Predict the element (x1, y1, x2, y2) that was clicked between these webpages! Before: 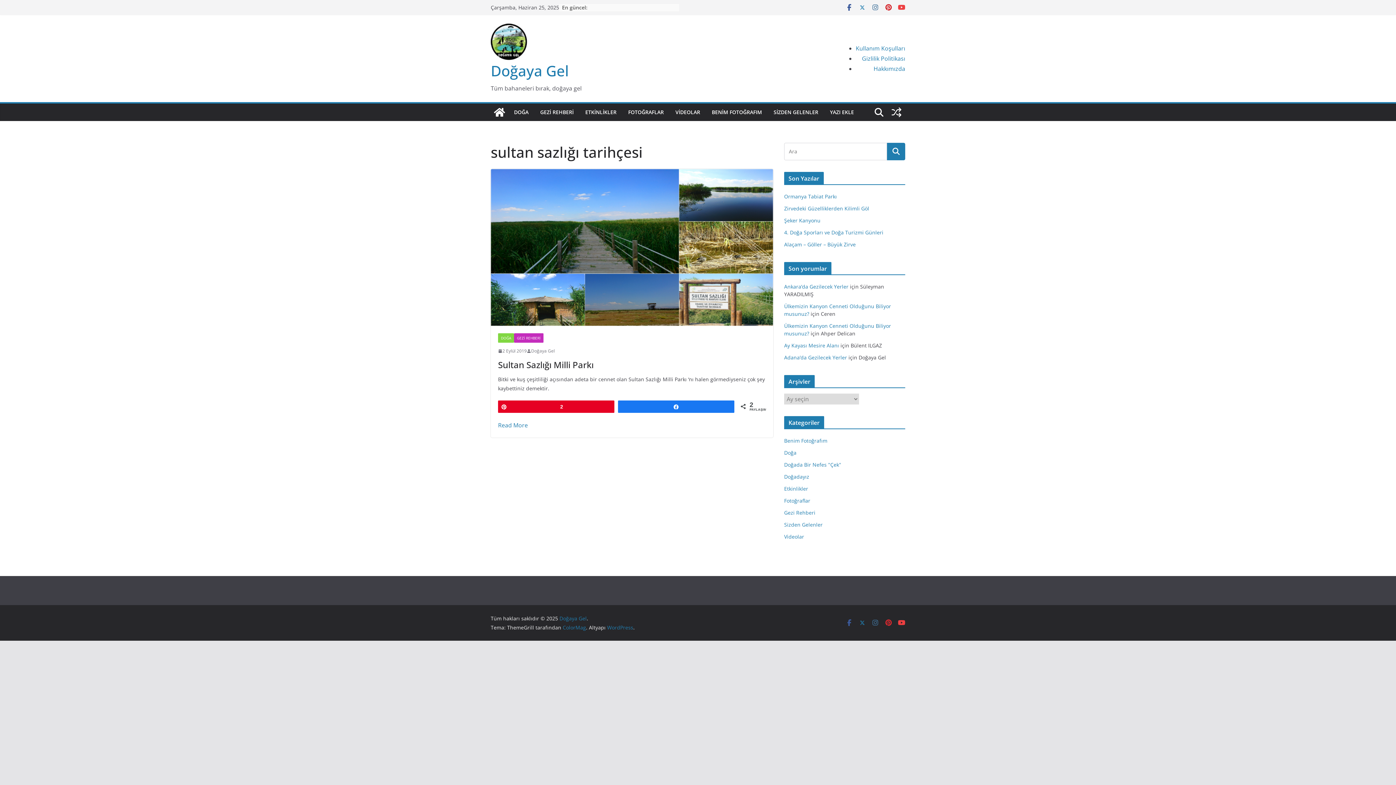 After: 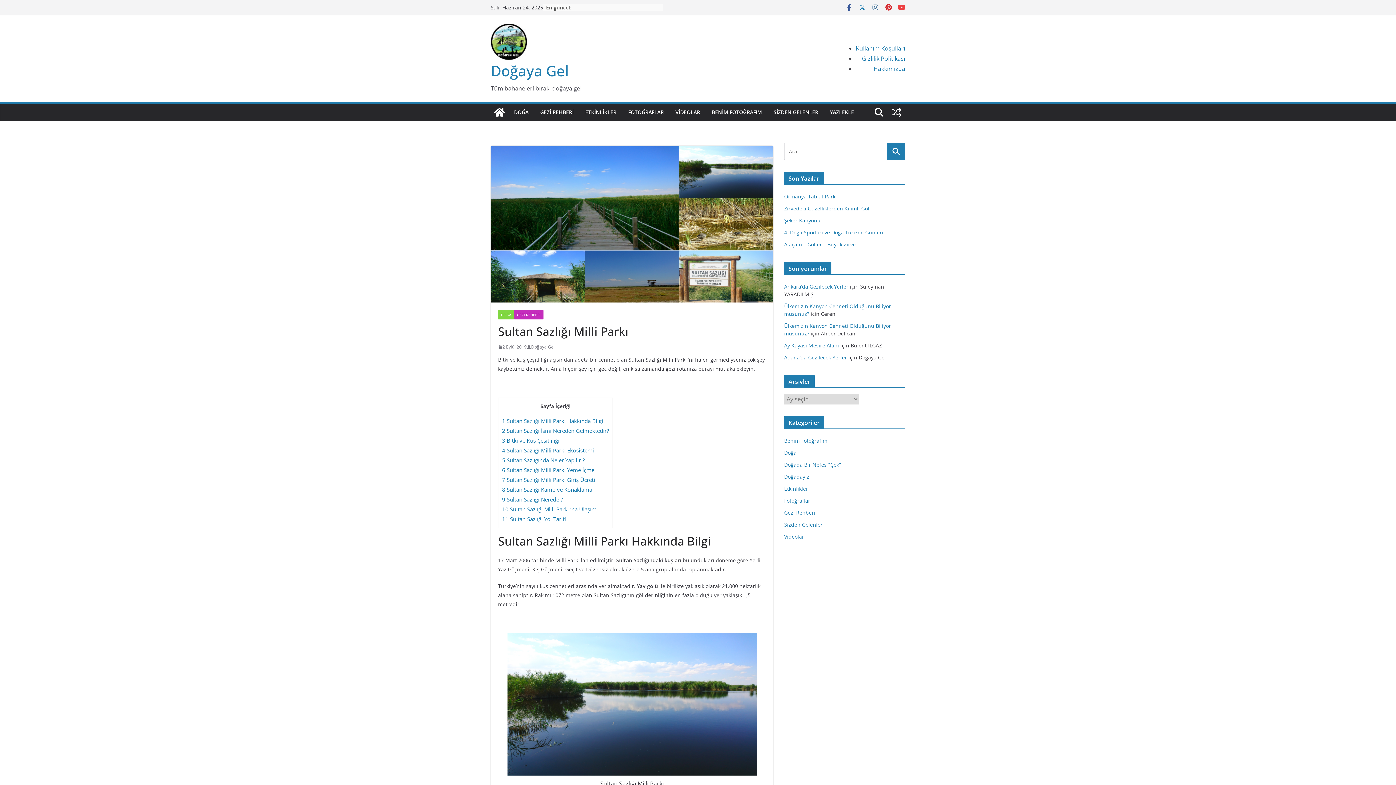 Action: label: 2 Eylül 2019 bbox: (498, 347, 526, 354)